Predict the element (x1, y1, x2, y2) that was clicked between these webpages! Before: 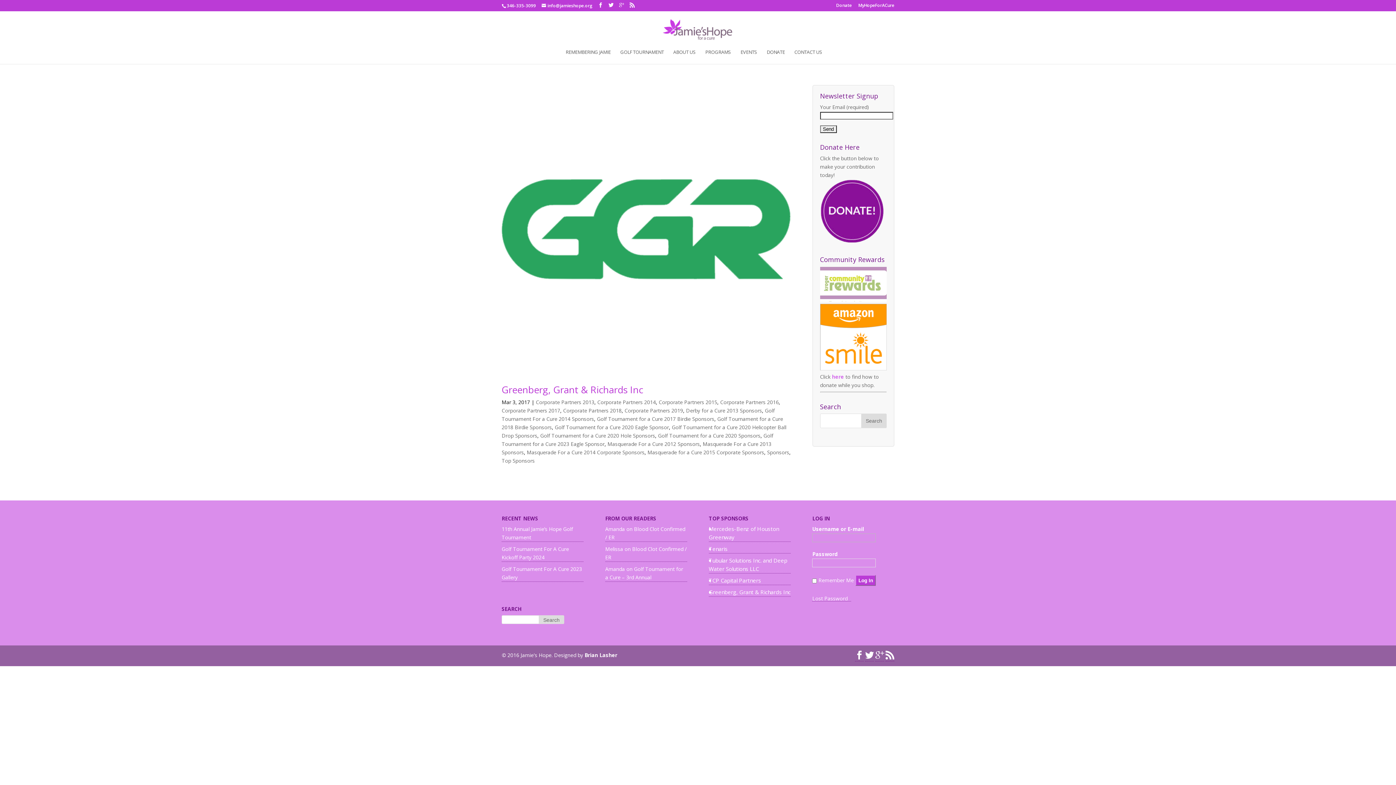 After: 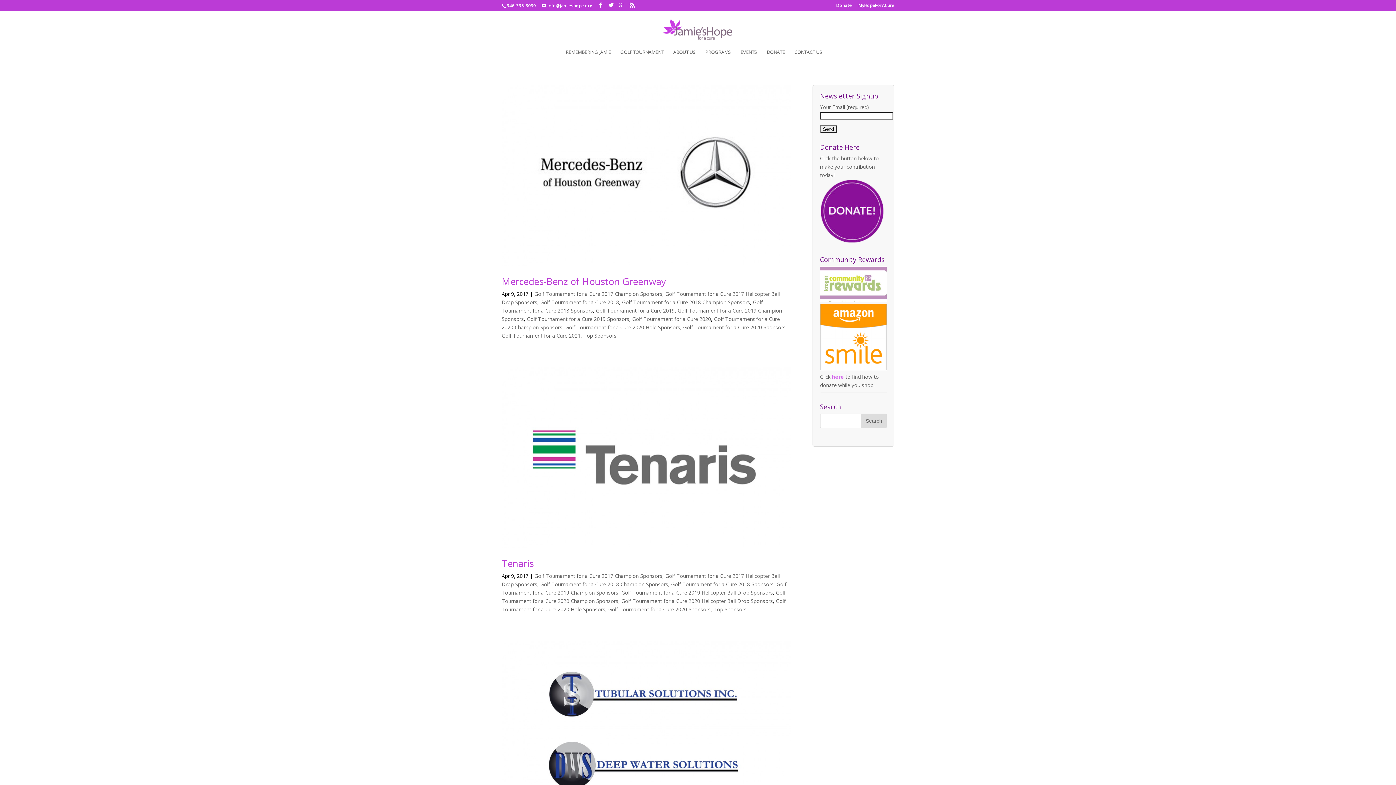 Action: label: Top Sponsors bbox: (501, 457, 534, 464)